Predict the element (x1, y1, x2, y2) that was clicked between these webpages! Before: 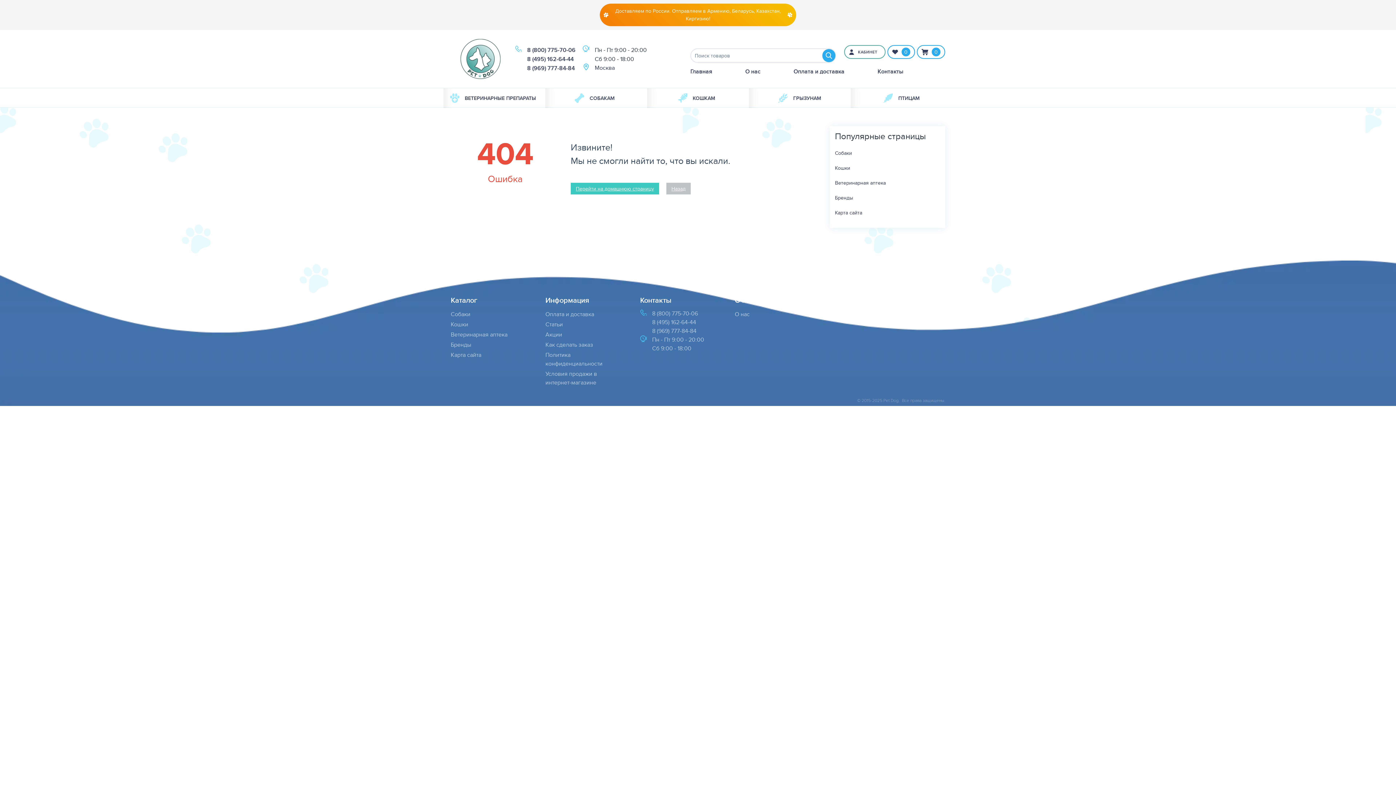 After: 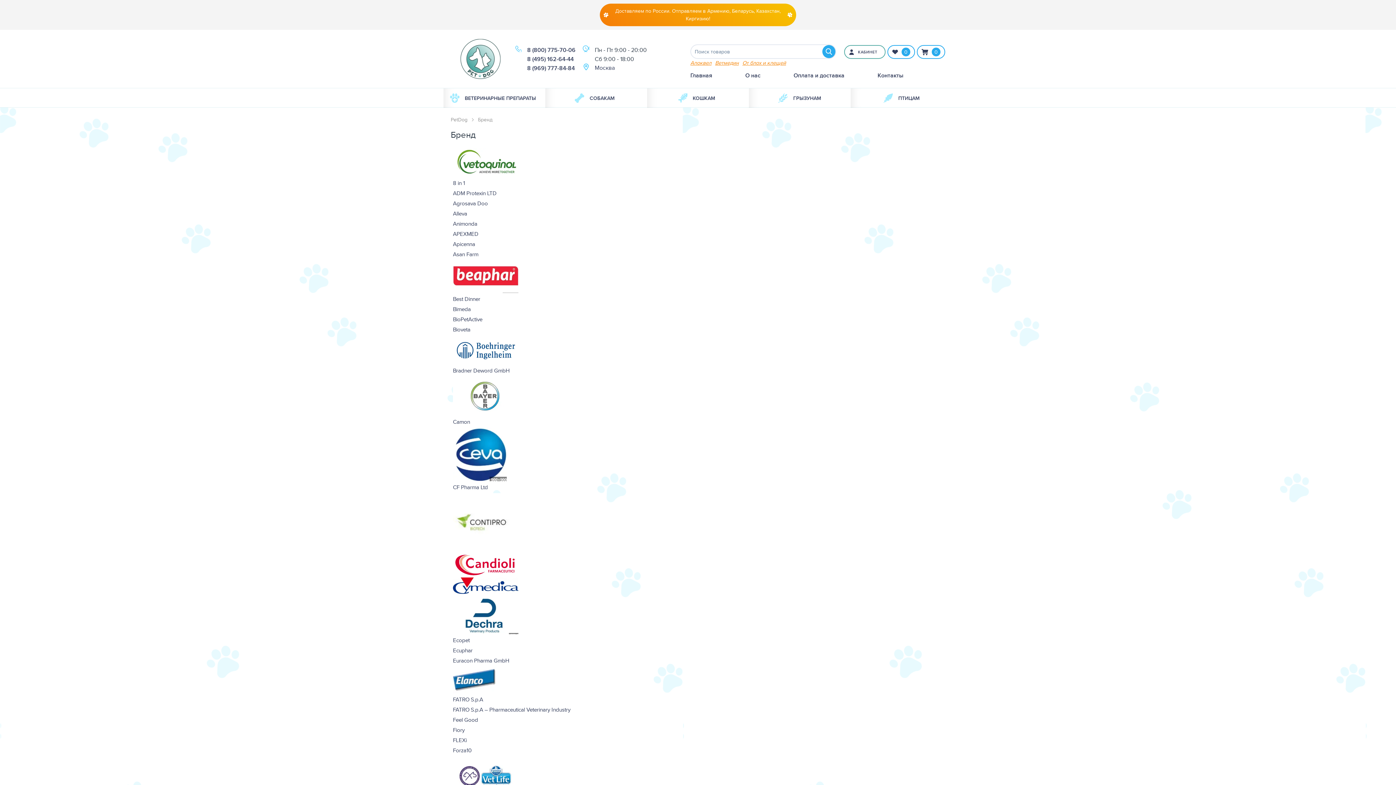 Action: label: Бренды bbox: (835, 194, 853, 201)